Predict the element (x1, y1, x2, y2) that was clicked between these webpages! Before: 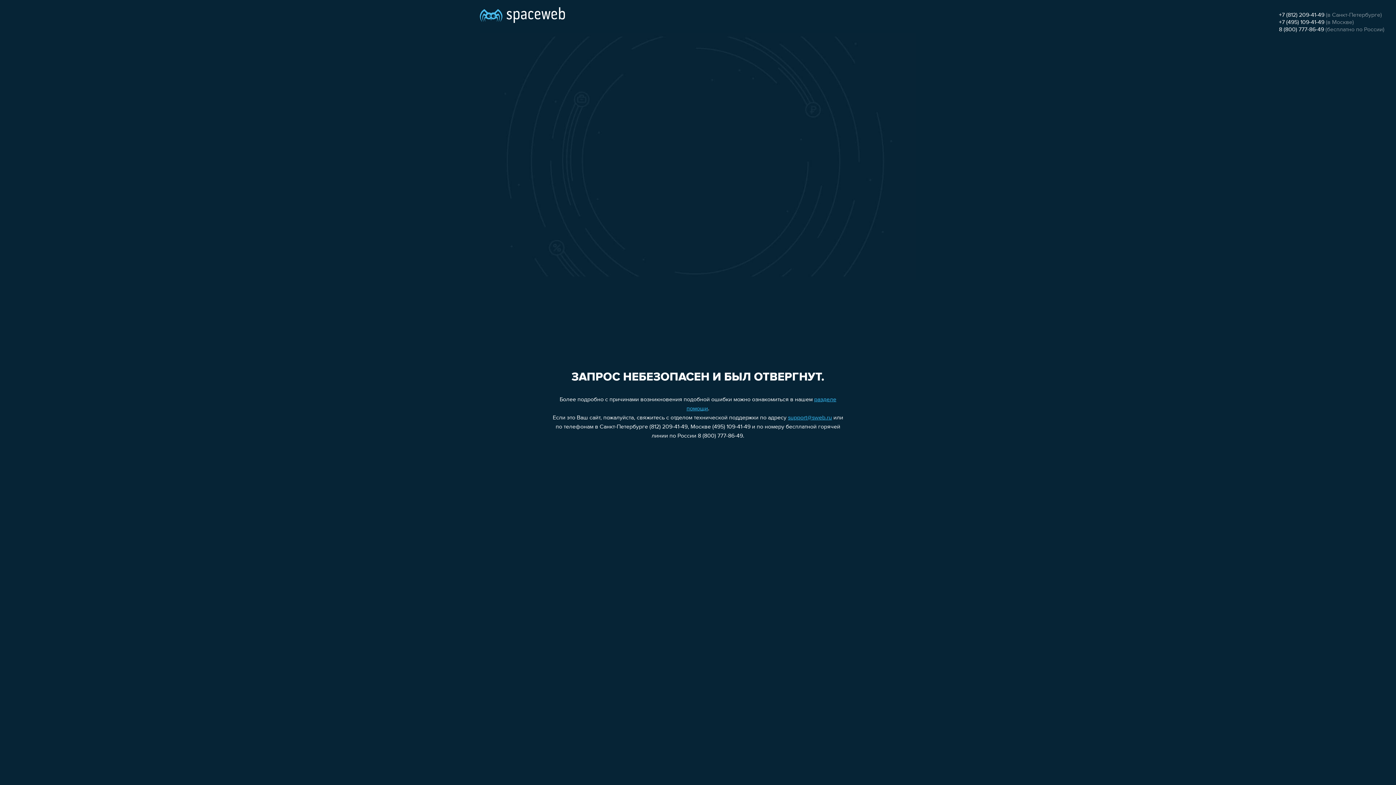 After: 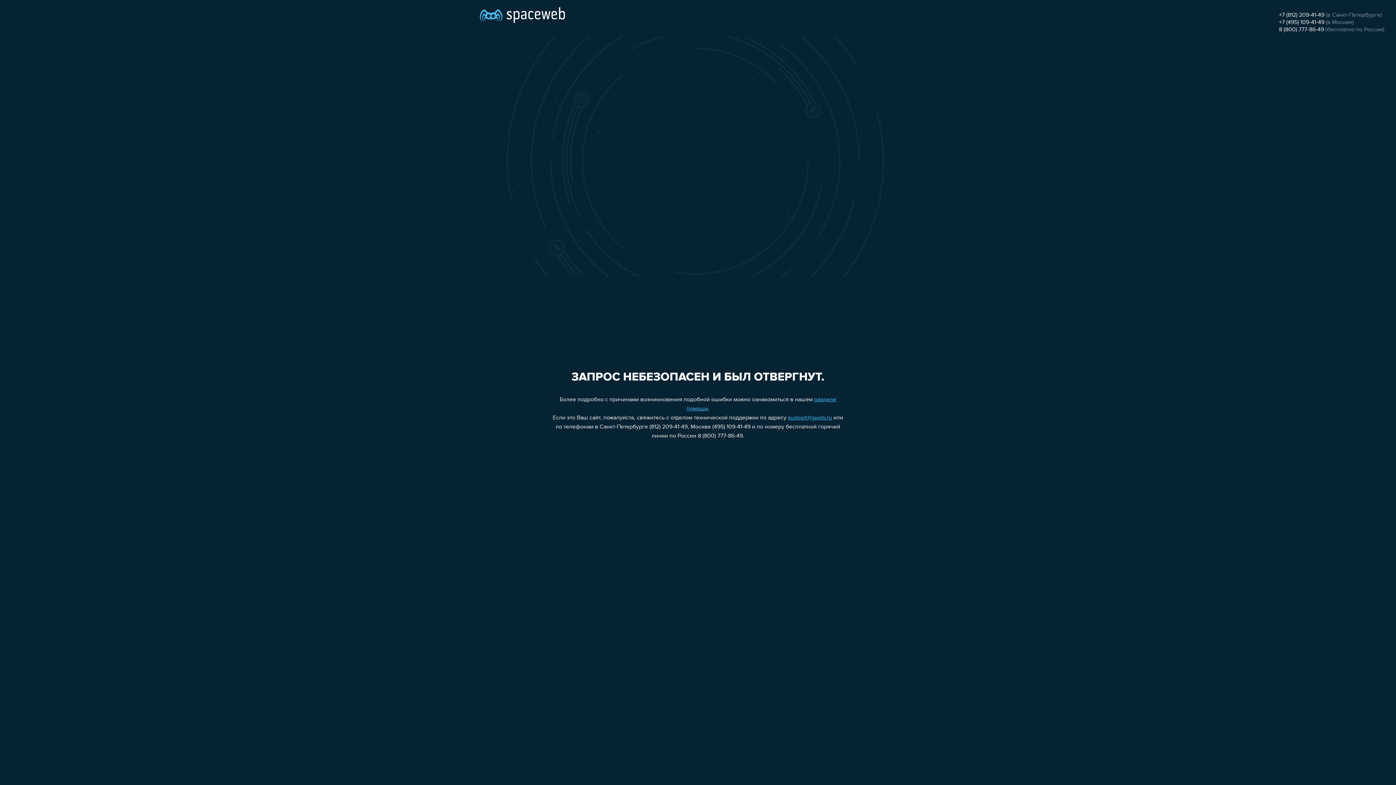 Action: bbox: (1279, 26, 1324, 32) label: 8 (800) 777-86-49